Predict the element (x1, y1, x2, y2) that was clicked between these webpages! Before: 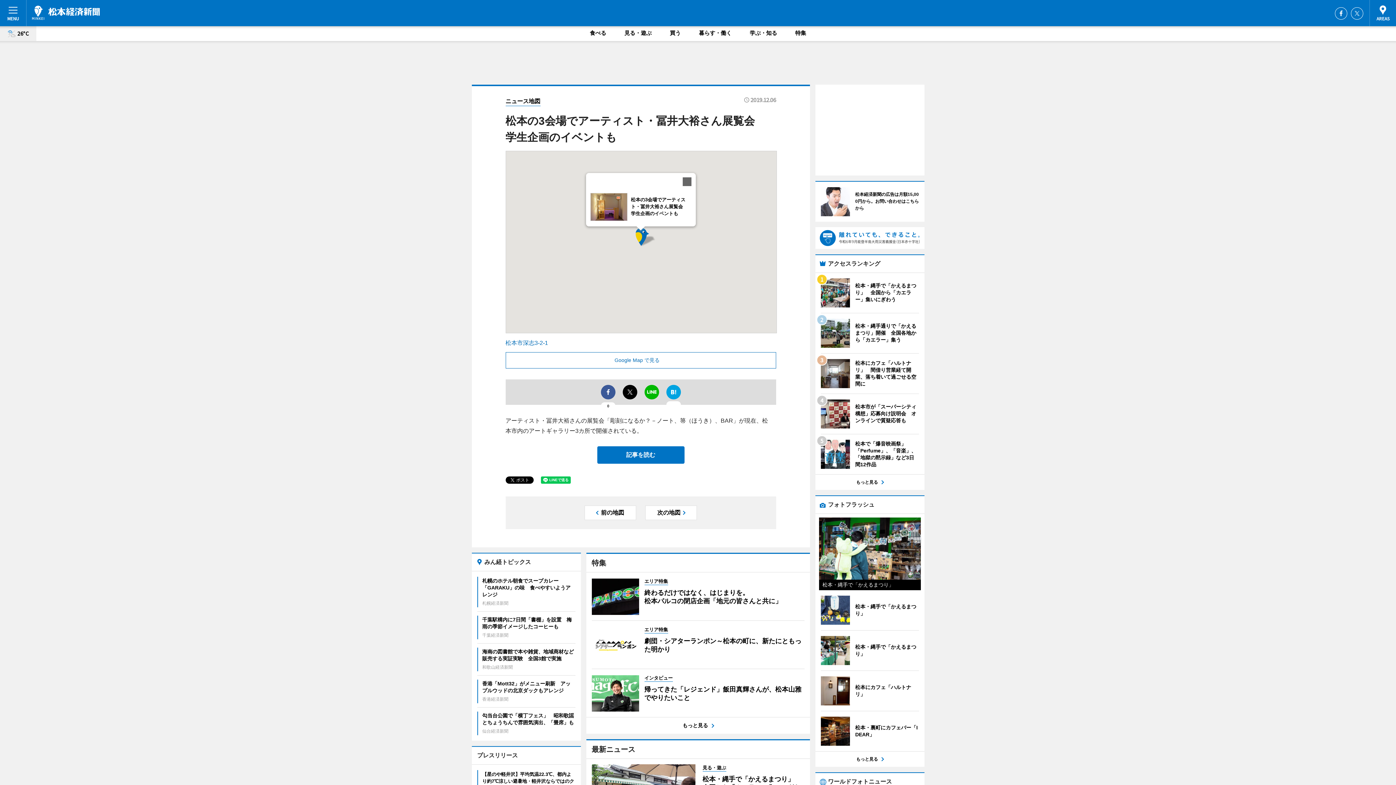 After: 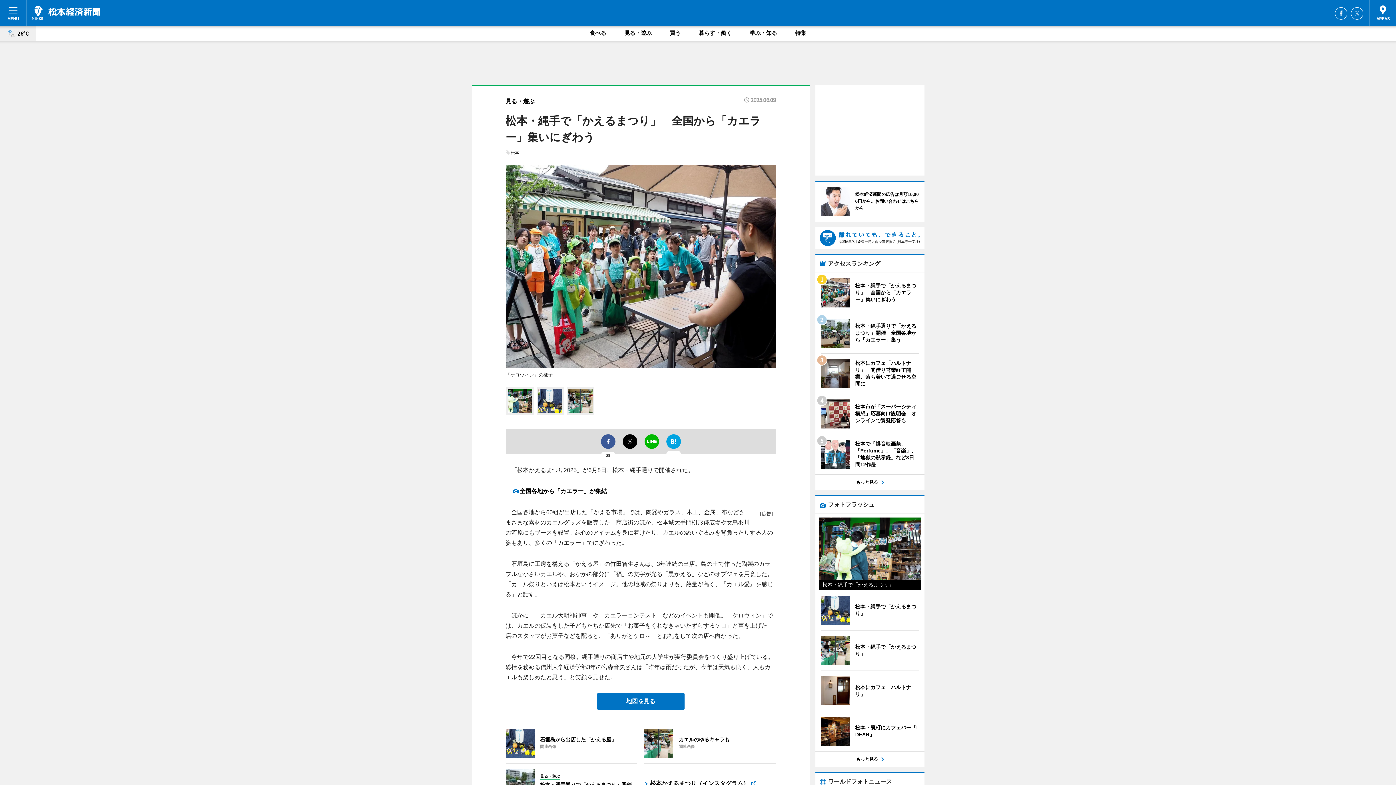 Action: bbox: (820, 278, 919, 307) label: 	
松本・縄手で「かえるまつり」　全国から「カエラー」集いにぎわう